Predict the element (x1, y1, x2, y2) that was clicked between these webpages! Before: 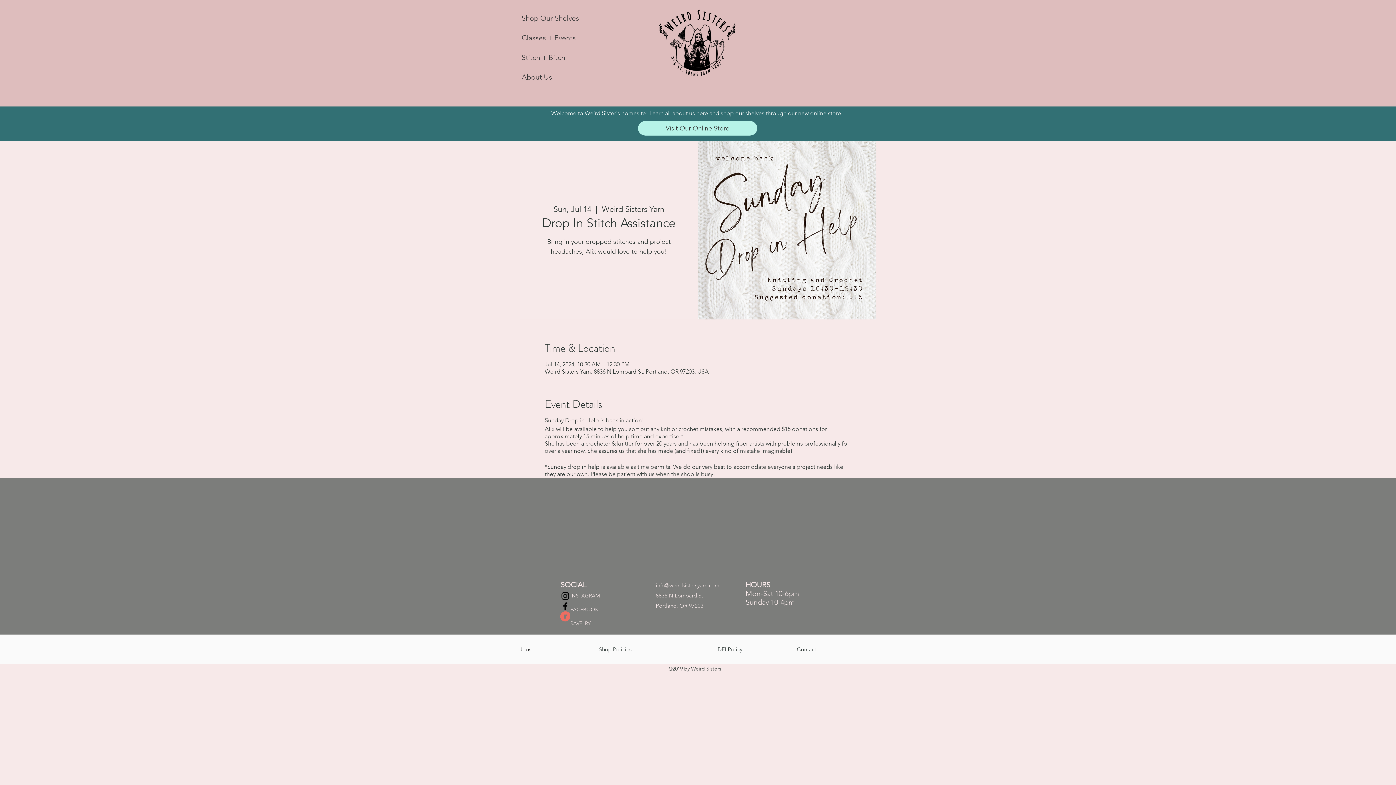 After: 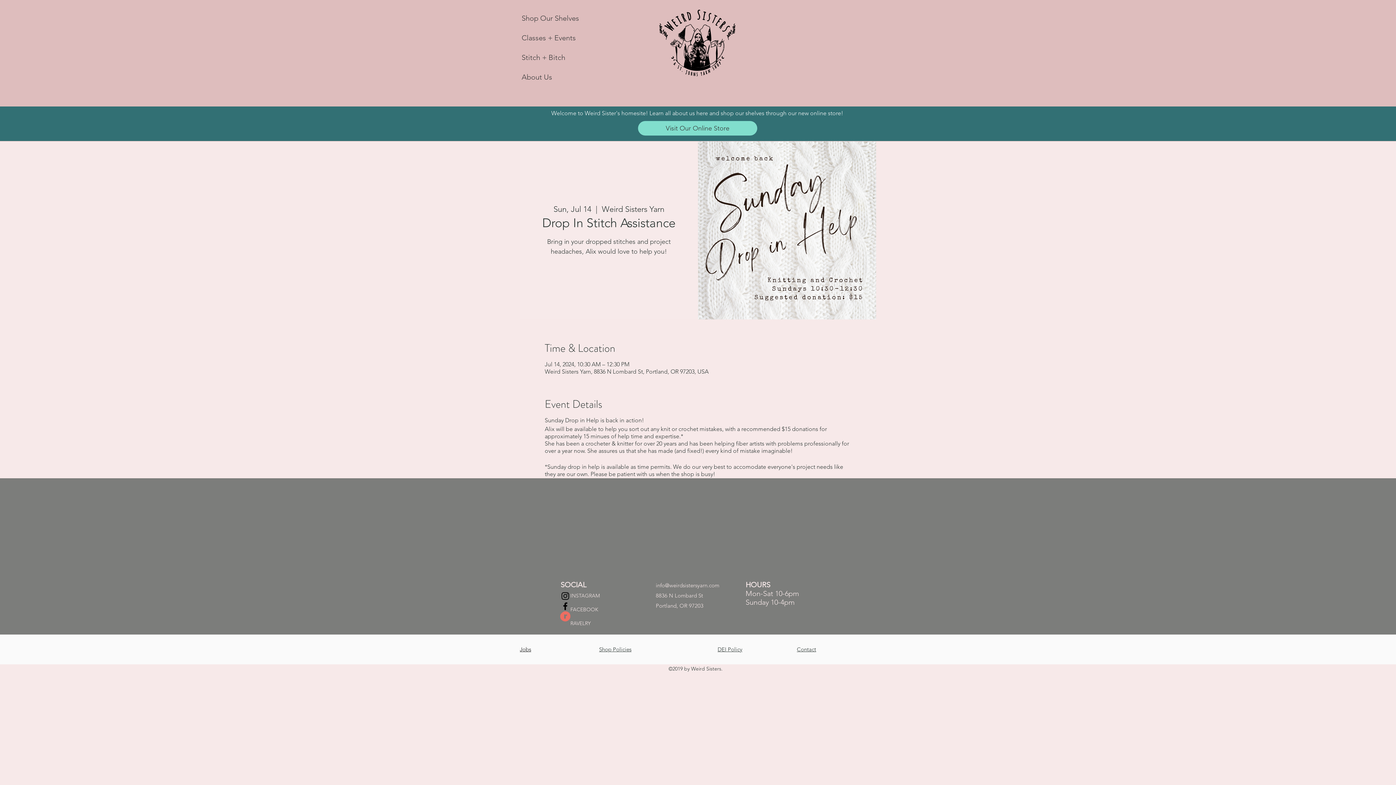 Action: label: Visit Our Online Store  bbox: (638, 121, 757, 135)